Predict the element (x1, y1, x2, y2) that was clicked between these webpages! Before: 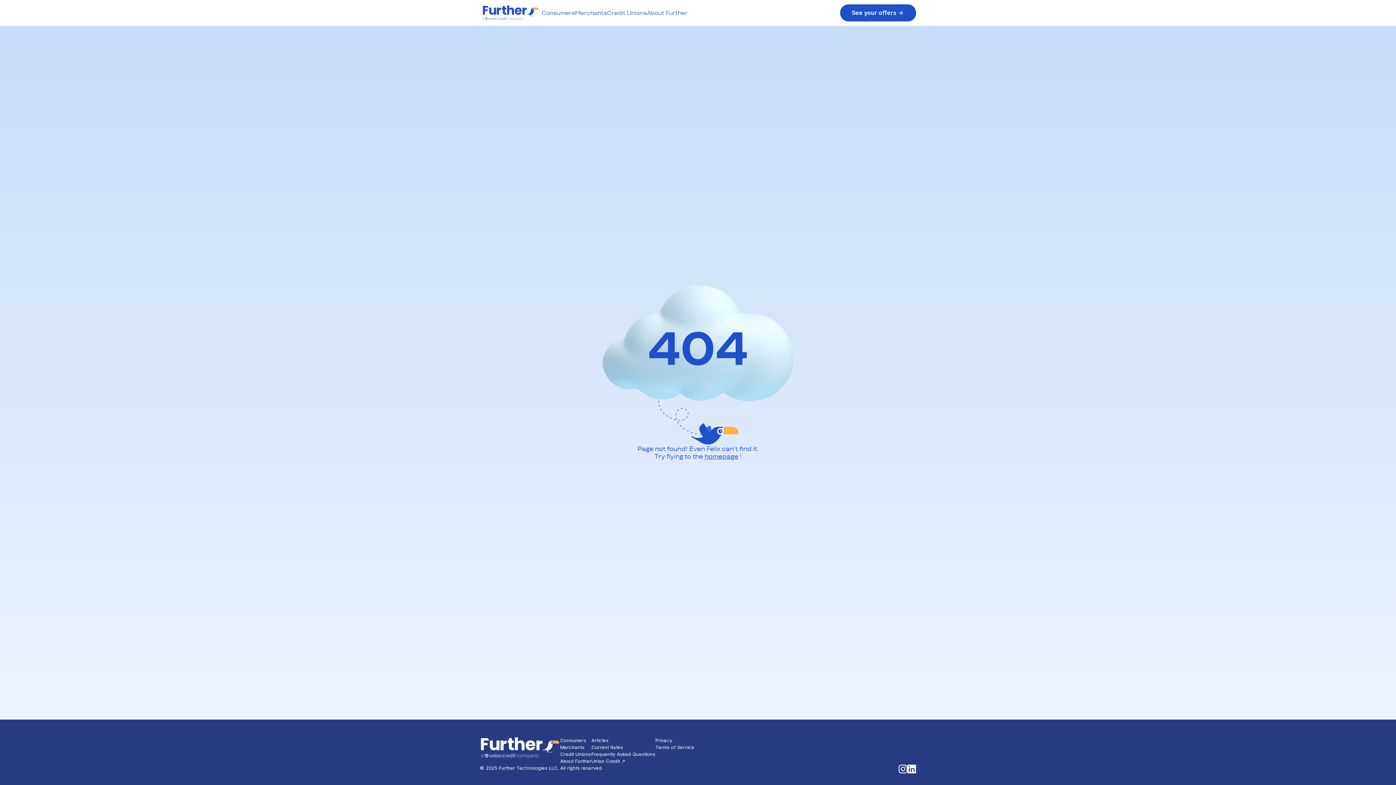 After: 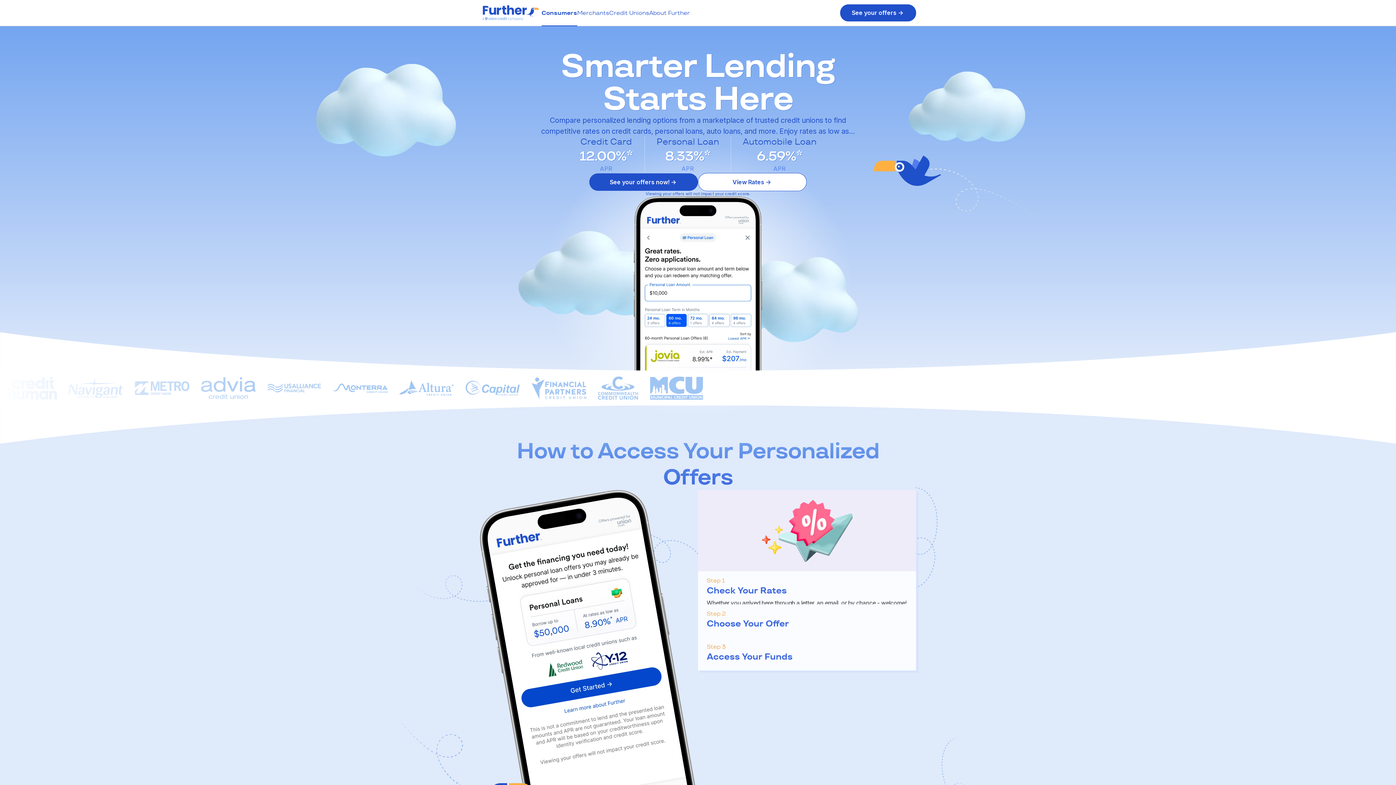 Action: bbox: (560, 737, 586, 744) label: Consumers